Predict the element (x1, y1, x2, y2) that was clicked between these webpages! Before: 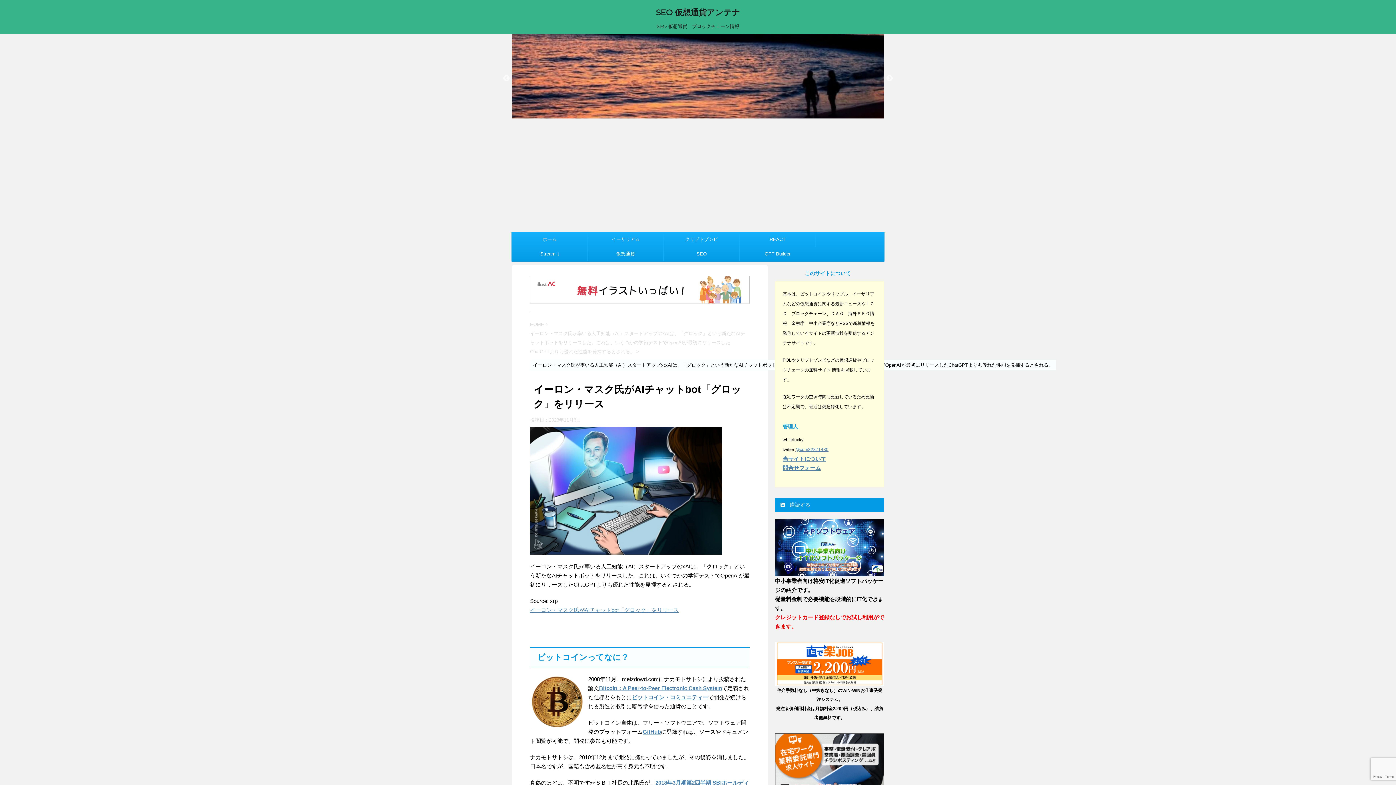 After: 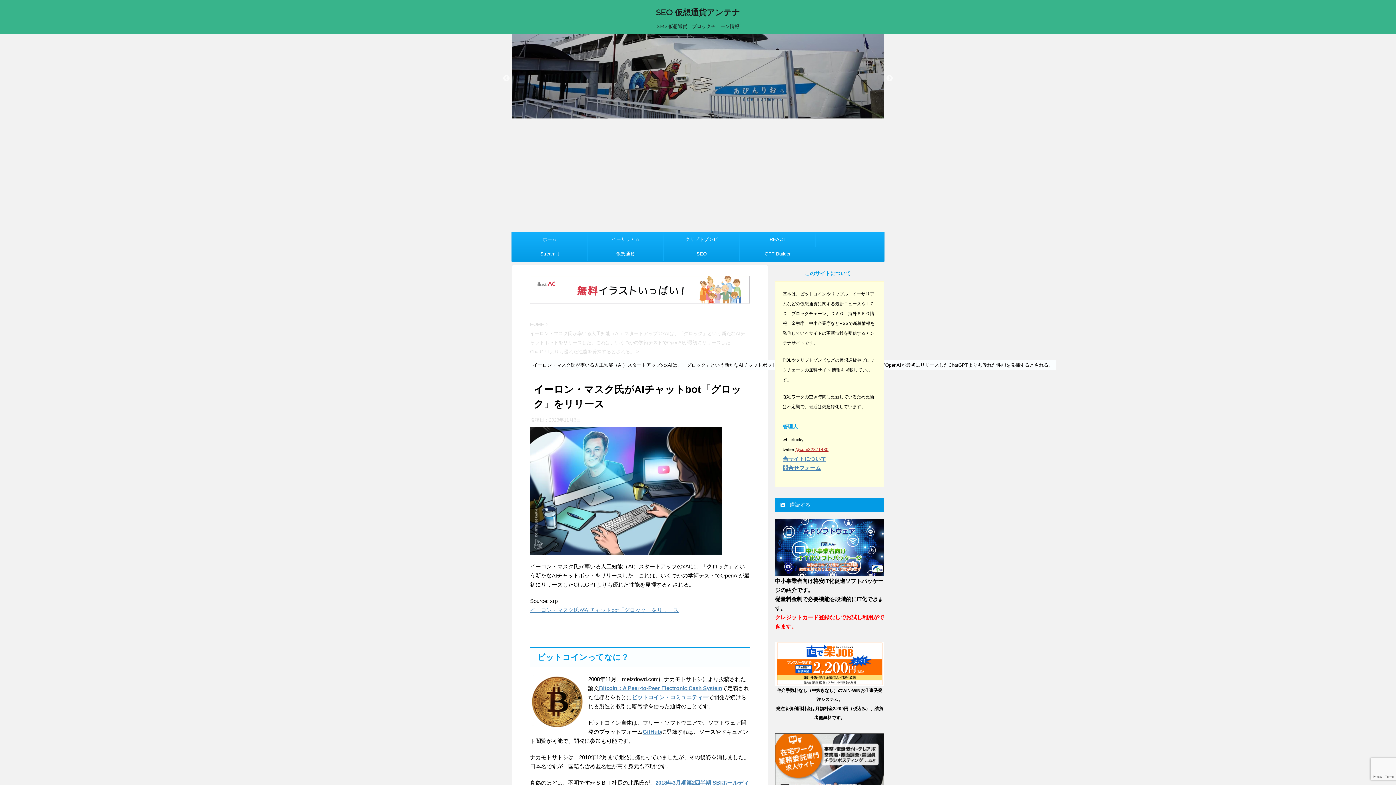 Action: bbox: (795, 447, 828, 452) label: @com32871430